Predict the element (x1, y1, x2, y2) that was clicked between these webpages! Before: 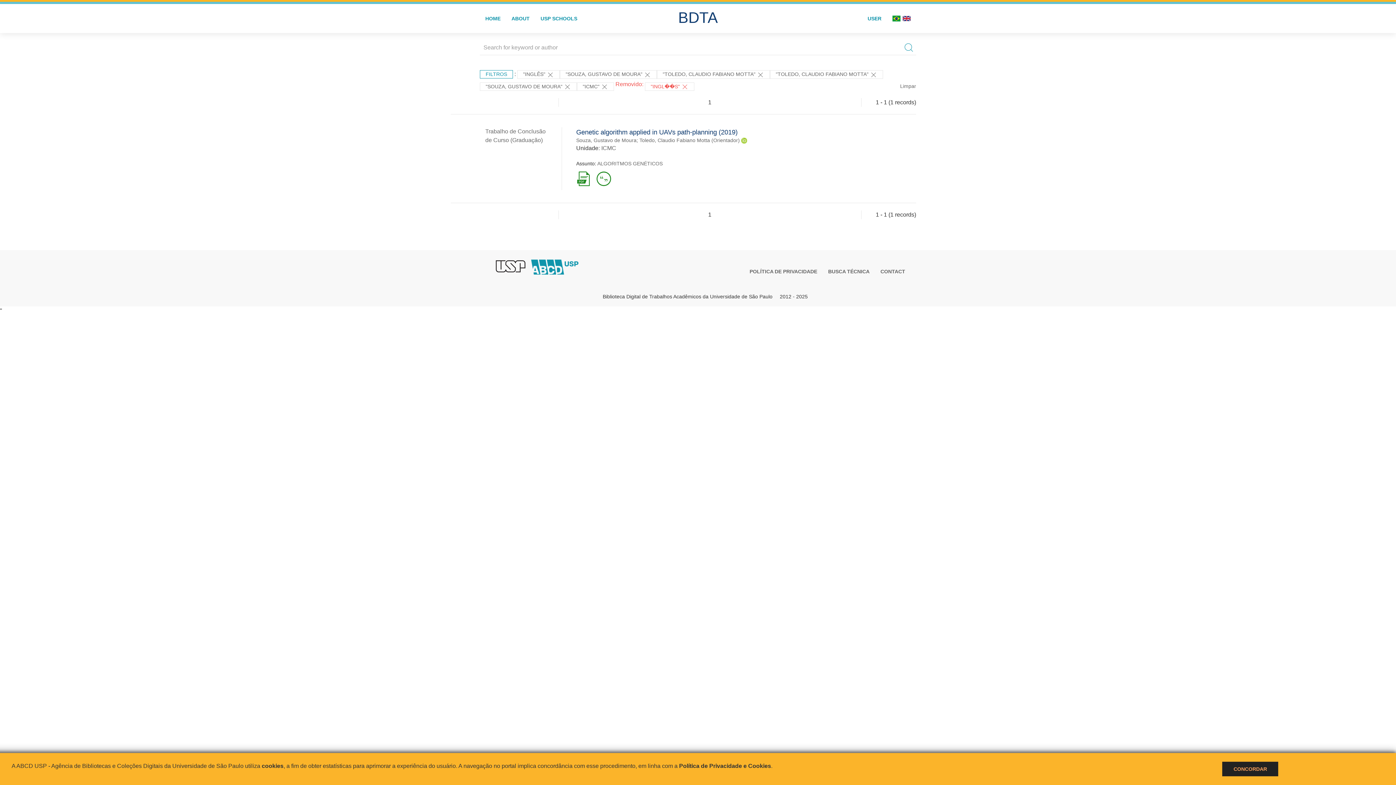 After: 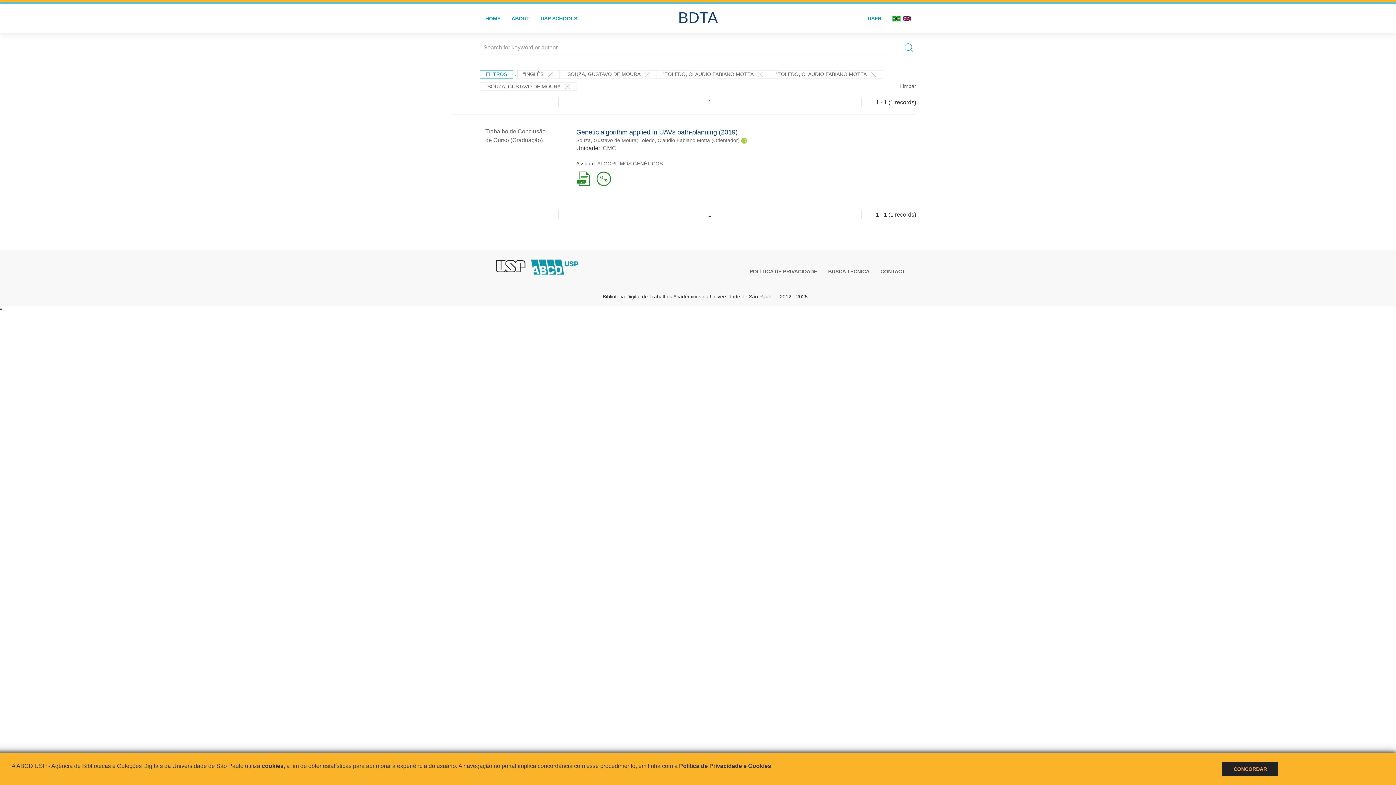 Action: bbox: (577, 82, 614, 90) label: "ICMC" 